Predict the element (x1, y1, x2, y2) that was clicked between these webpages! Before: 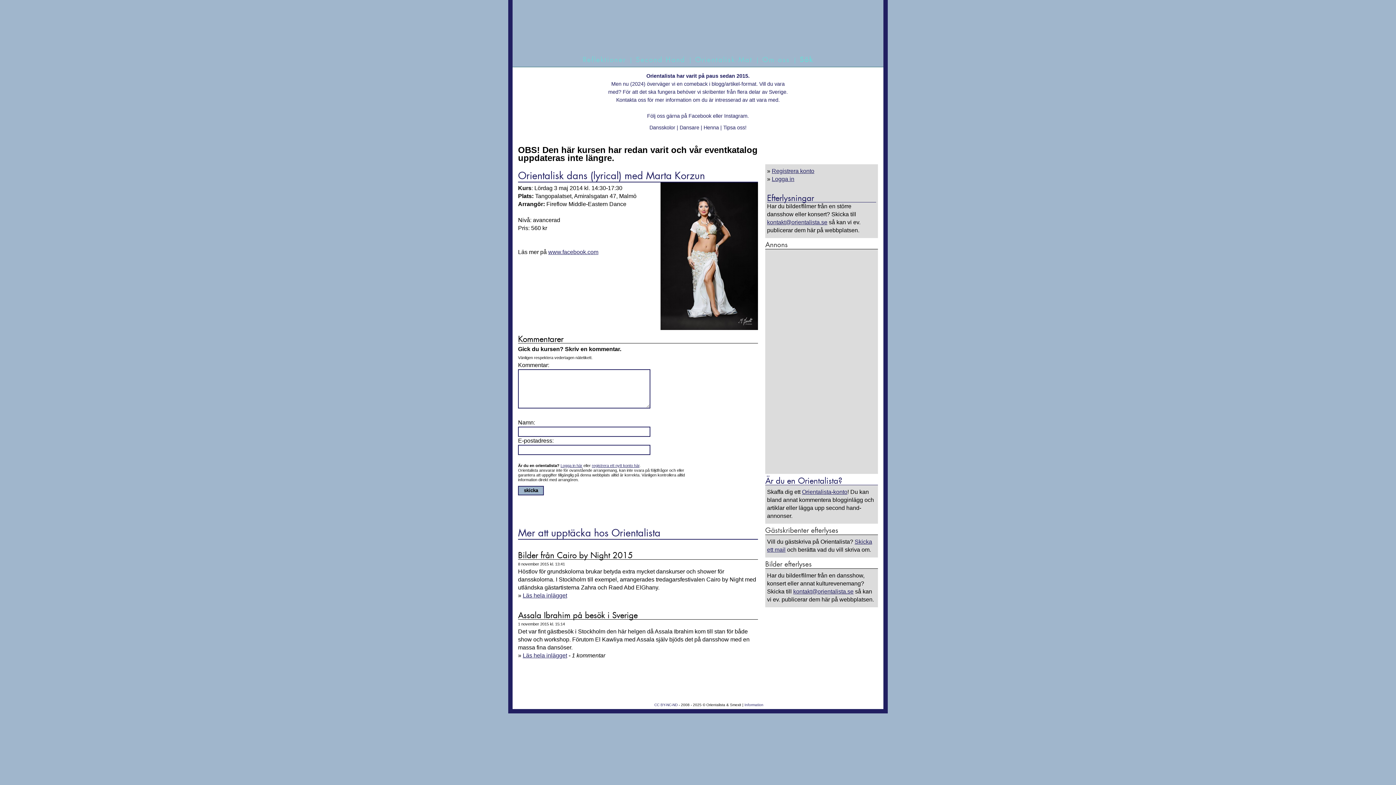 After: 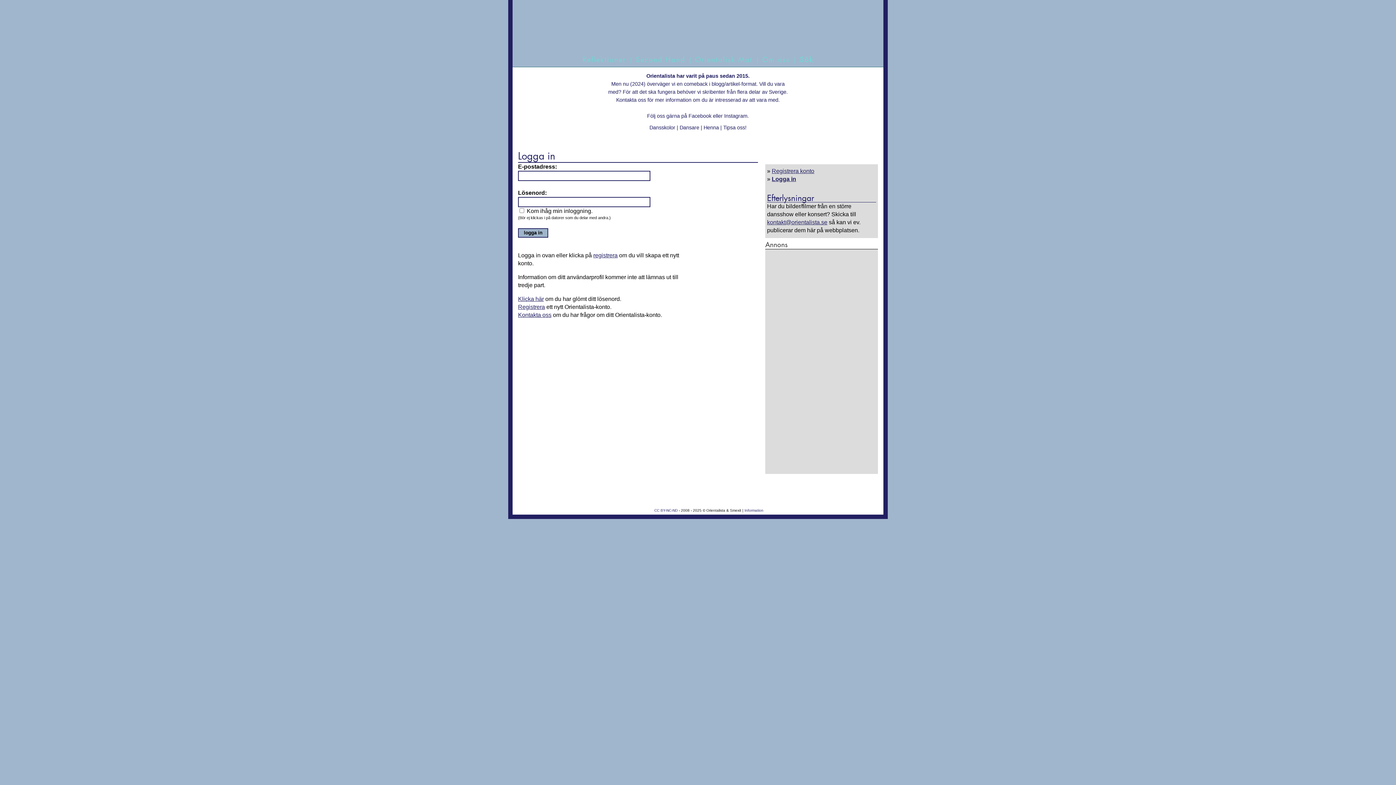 Action: bbox: (772, 176, 794, 182) label: Logga in